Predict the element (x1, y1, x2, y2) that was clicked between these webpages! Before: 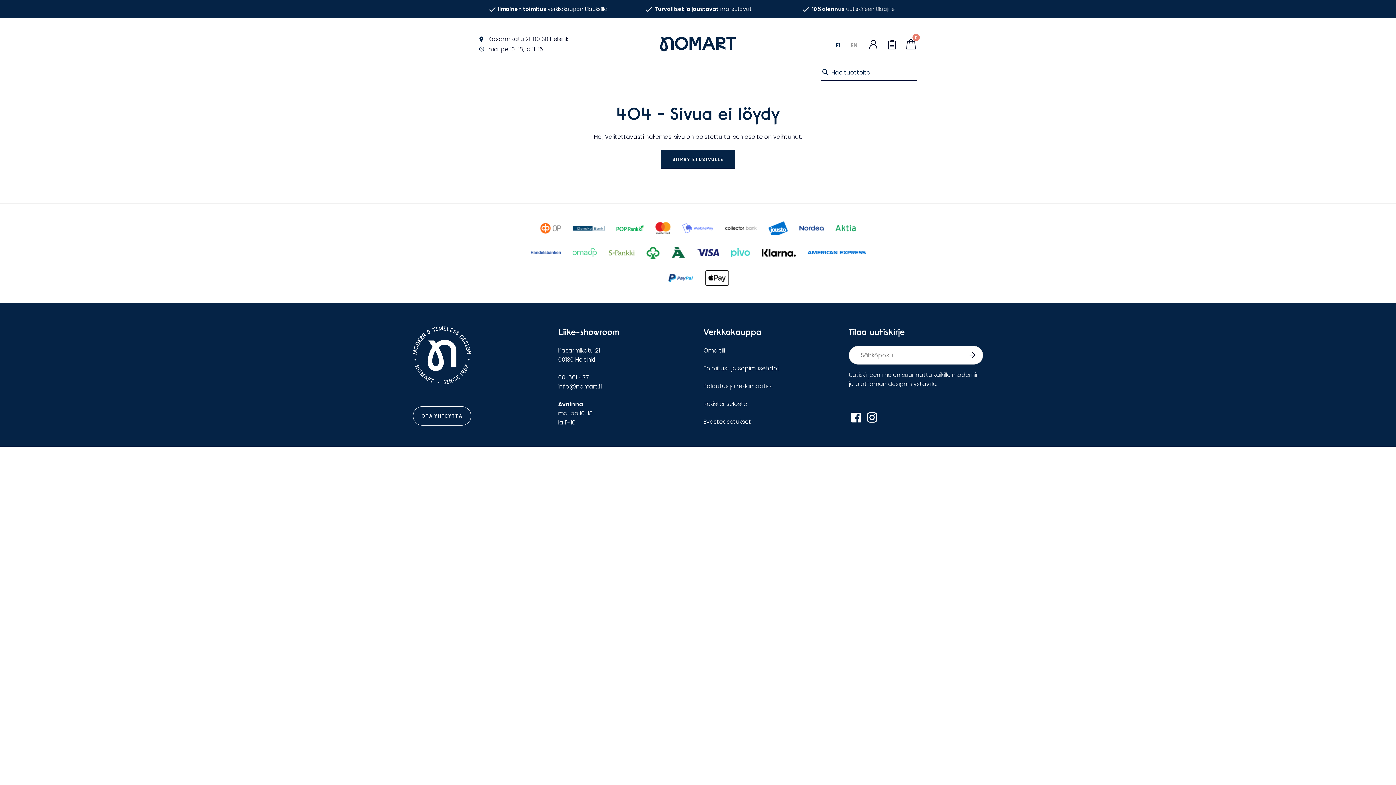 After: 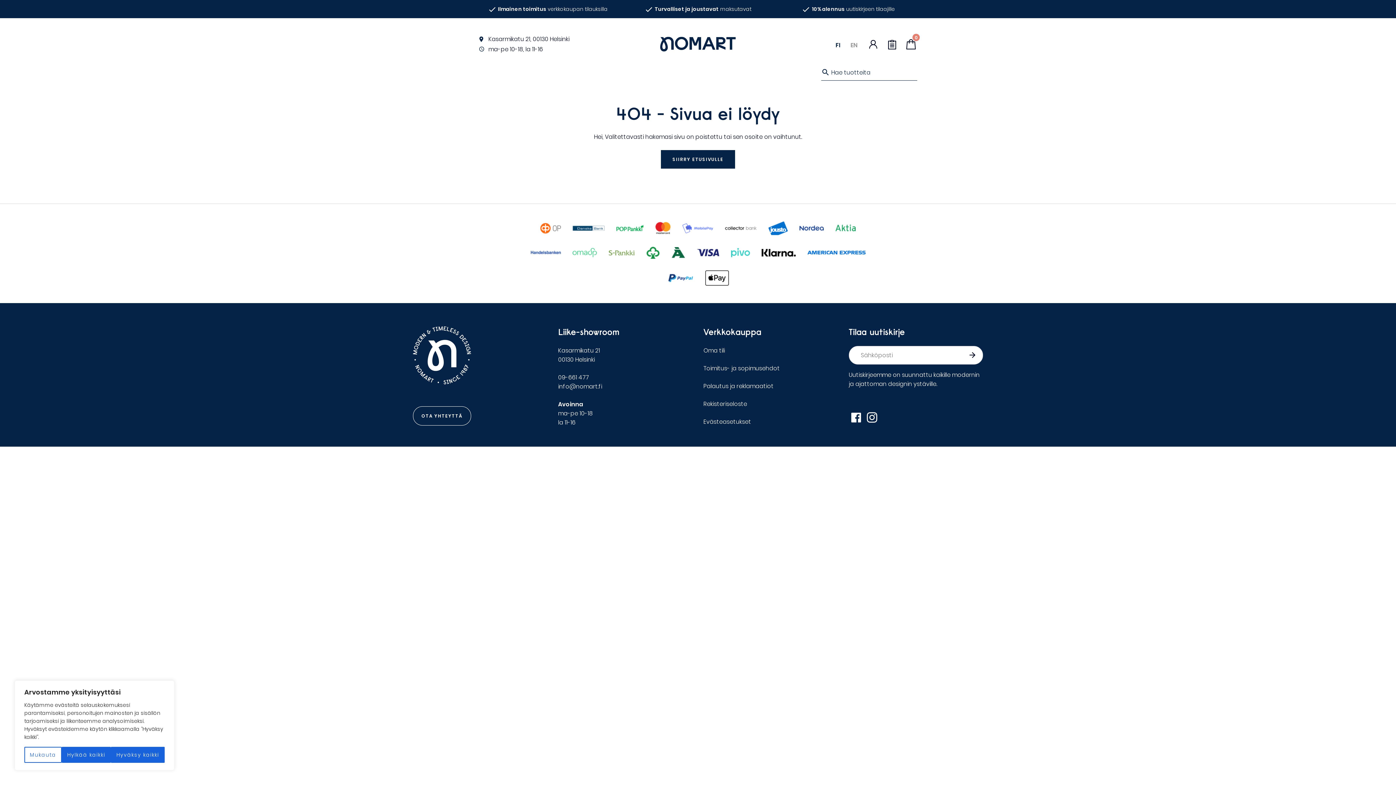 Action: bbox: (865, 424, 879, 432)